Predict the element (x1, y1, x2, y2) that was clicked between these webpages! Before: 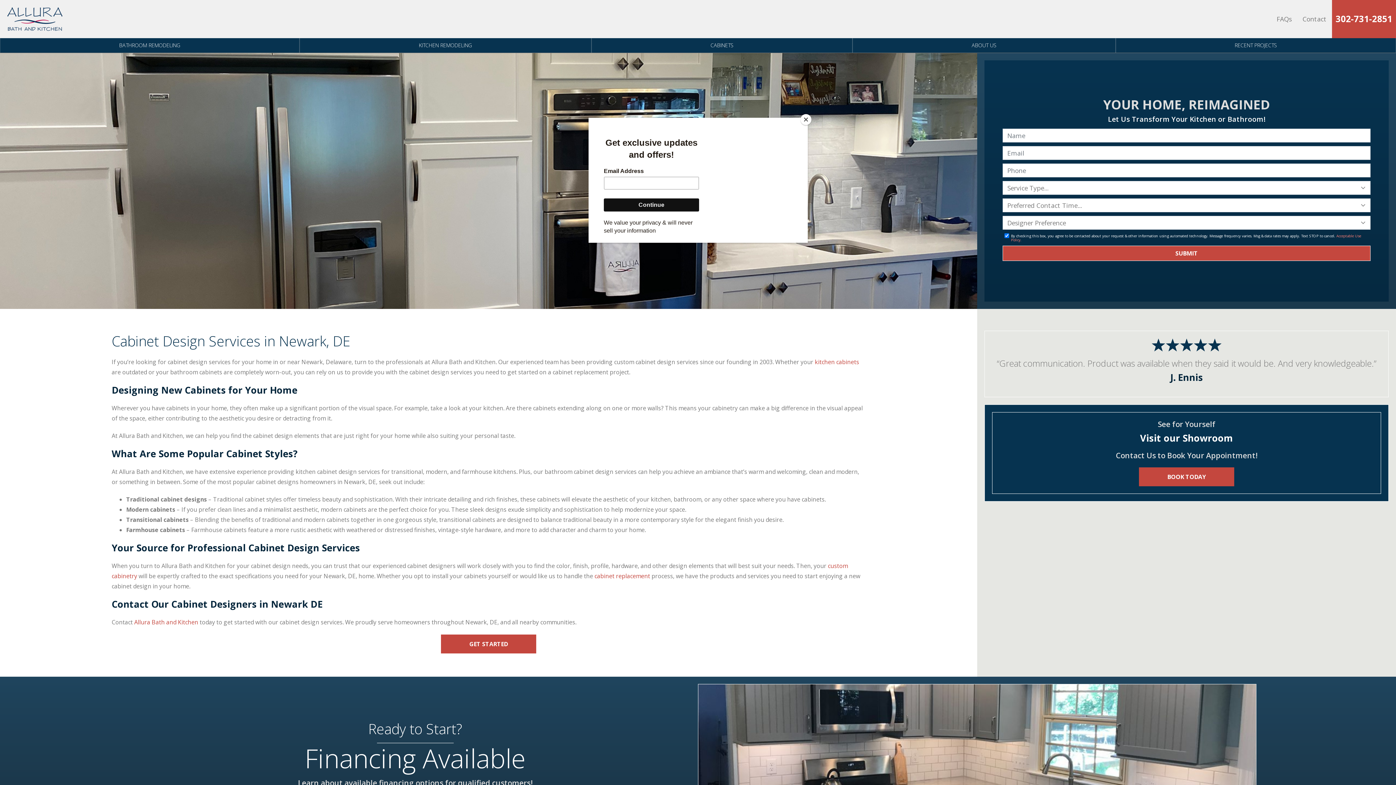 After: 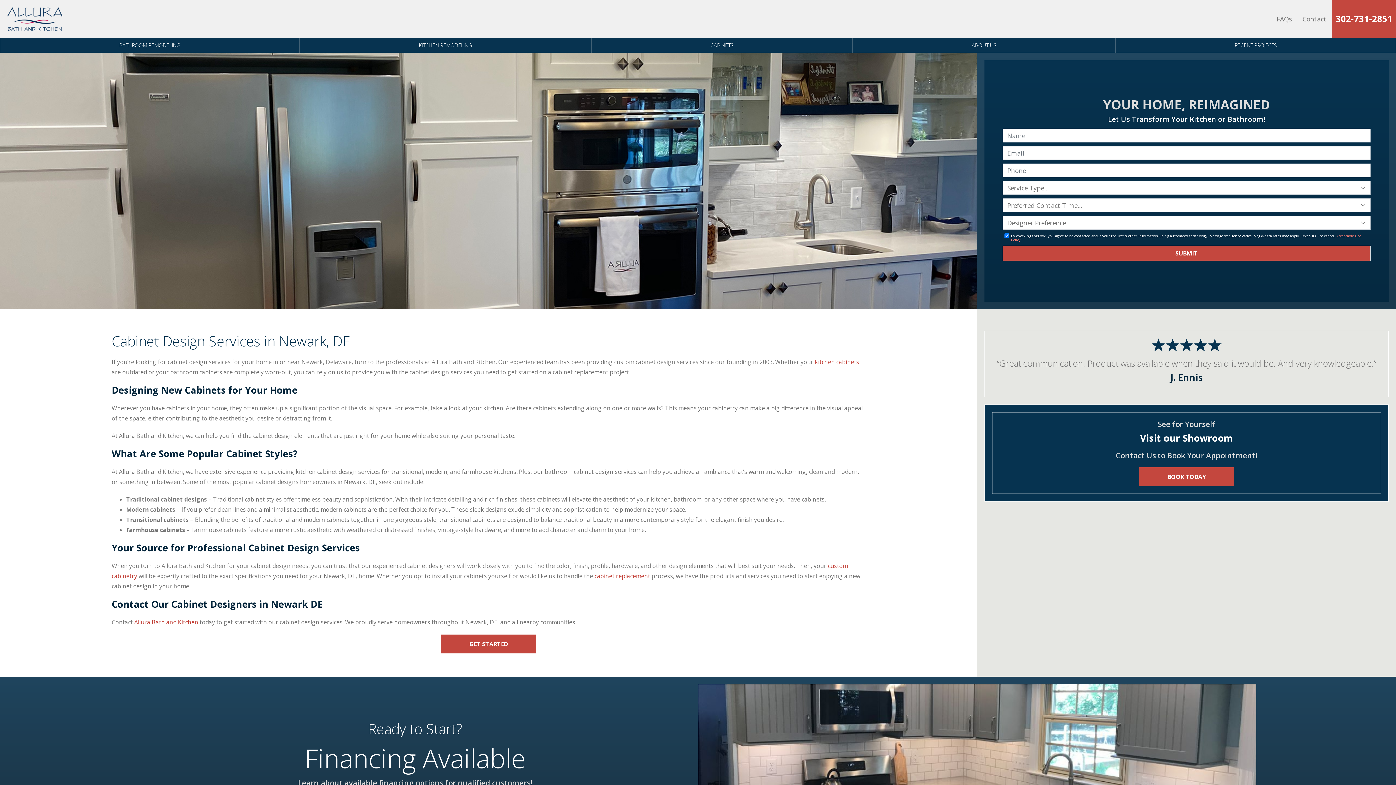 Action: label: Close bbox: (800, 114, 811, 125)